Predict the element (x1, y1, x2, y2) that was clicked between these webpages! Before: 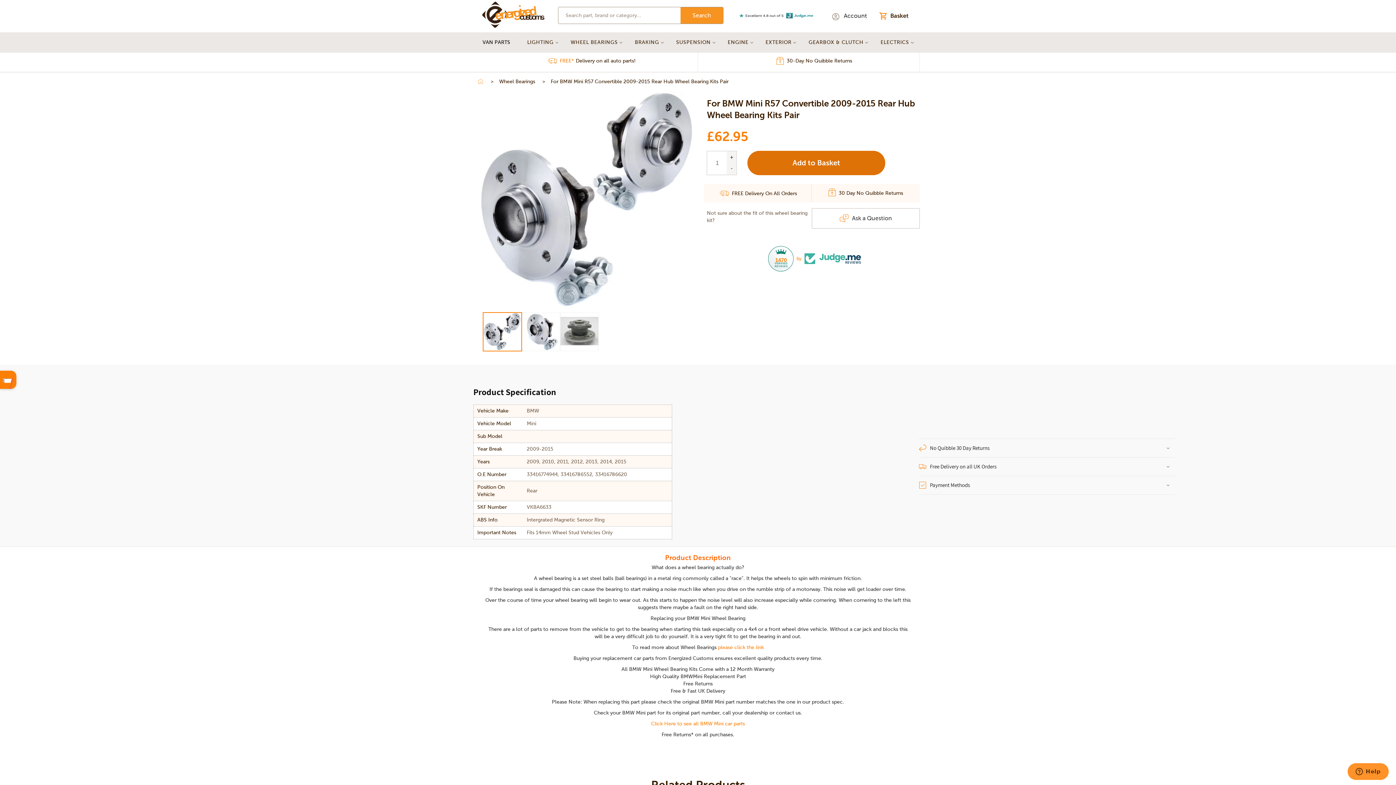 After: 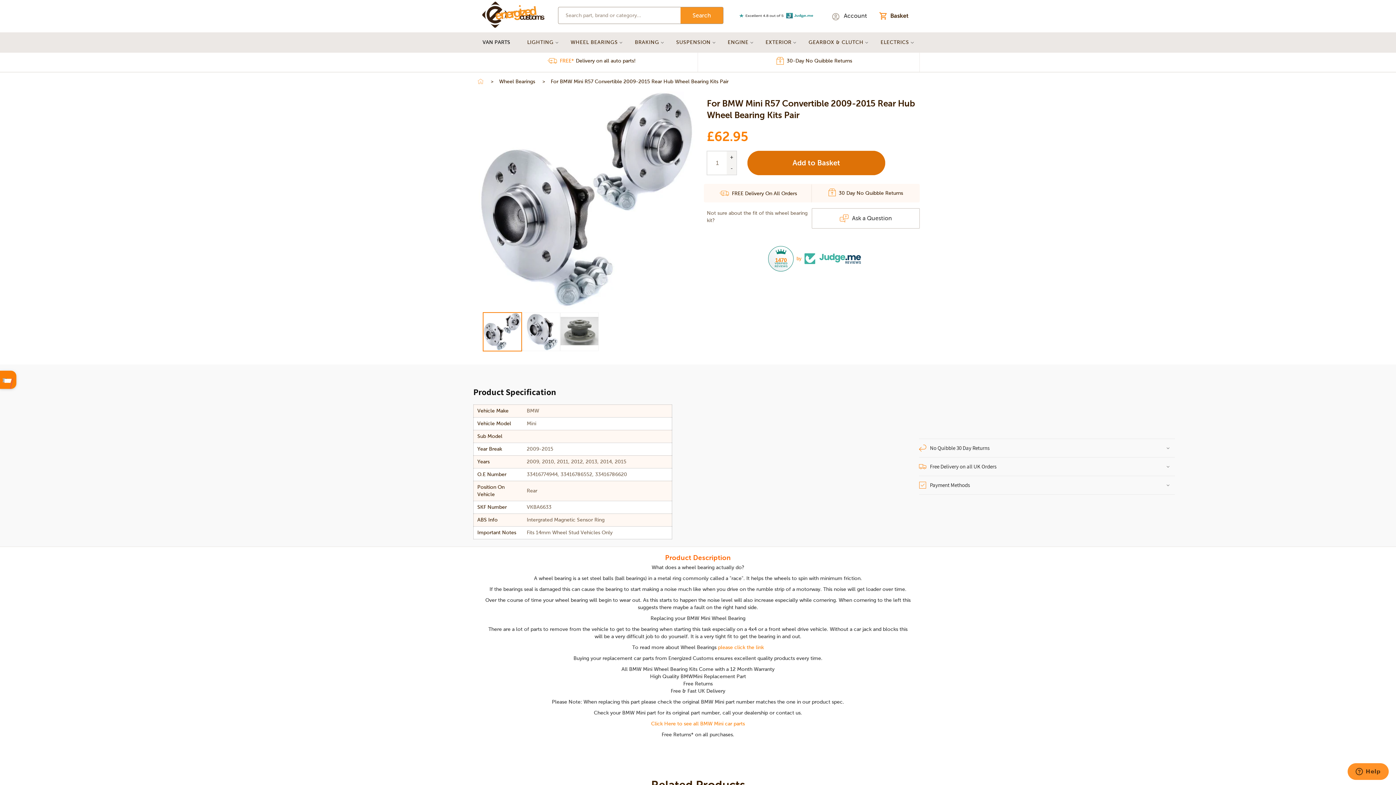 Action: bbox: (727, 162, 736, 174) label: Decrease quantity for For BMW Mini R57 Convertible 2009-2015 Rear Hub Wheel Bearing Kits Pair
-